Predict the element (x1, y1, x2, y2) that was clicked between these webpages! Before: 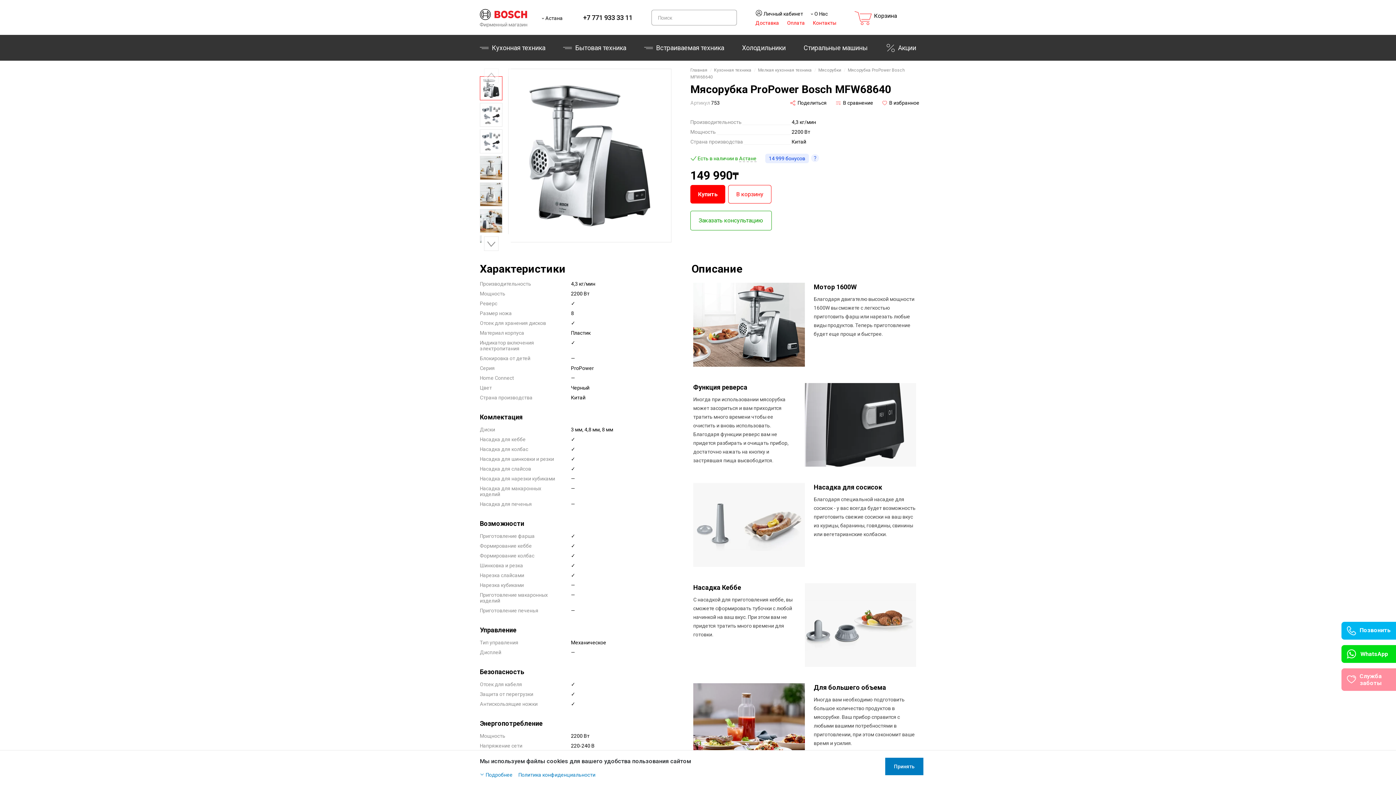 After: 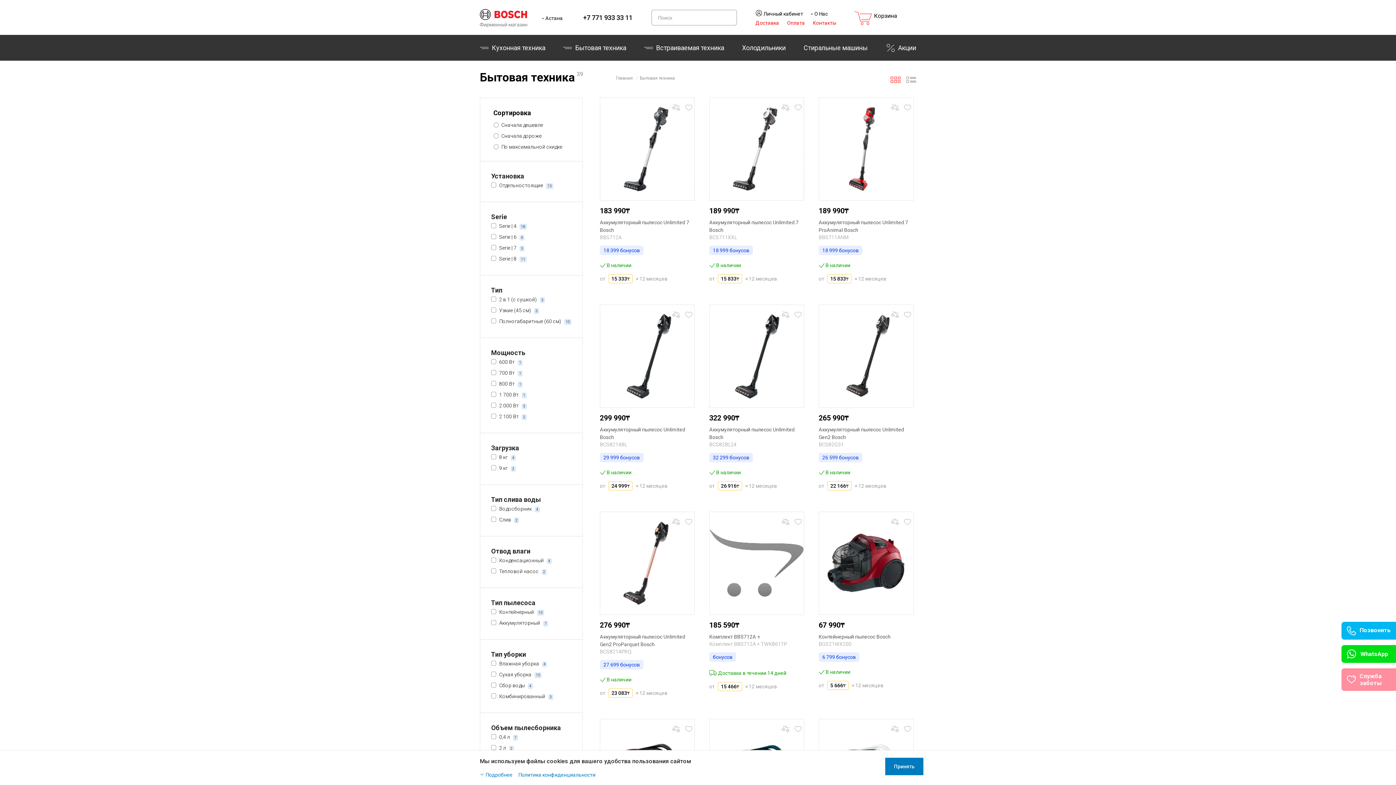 Action: bbox: (563, 44, 626, 51) label: Бытовая техника